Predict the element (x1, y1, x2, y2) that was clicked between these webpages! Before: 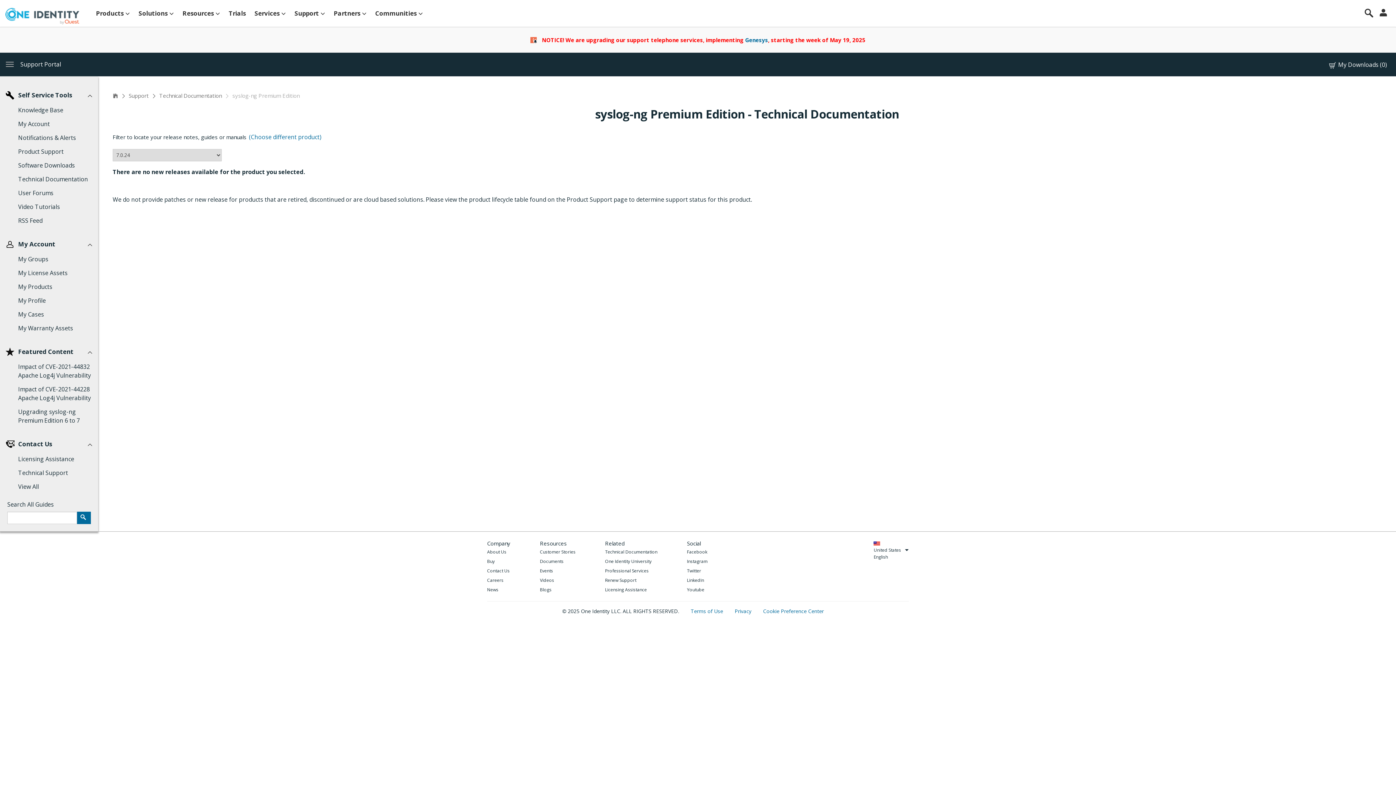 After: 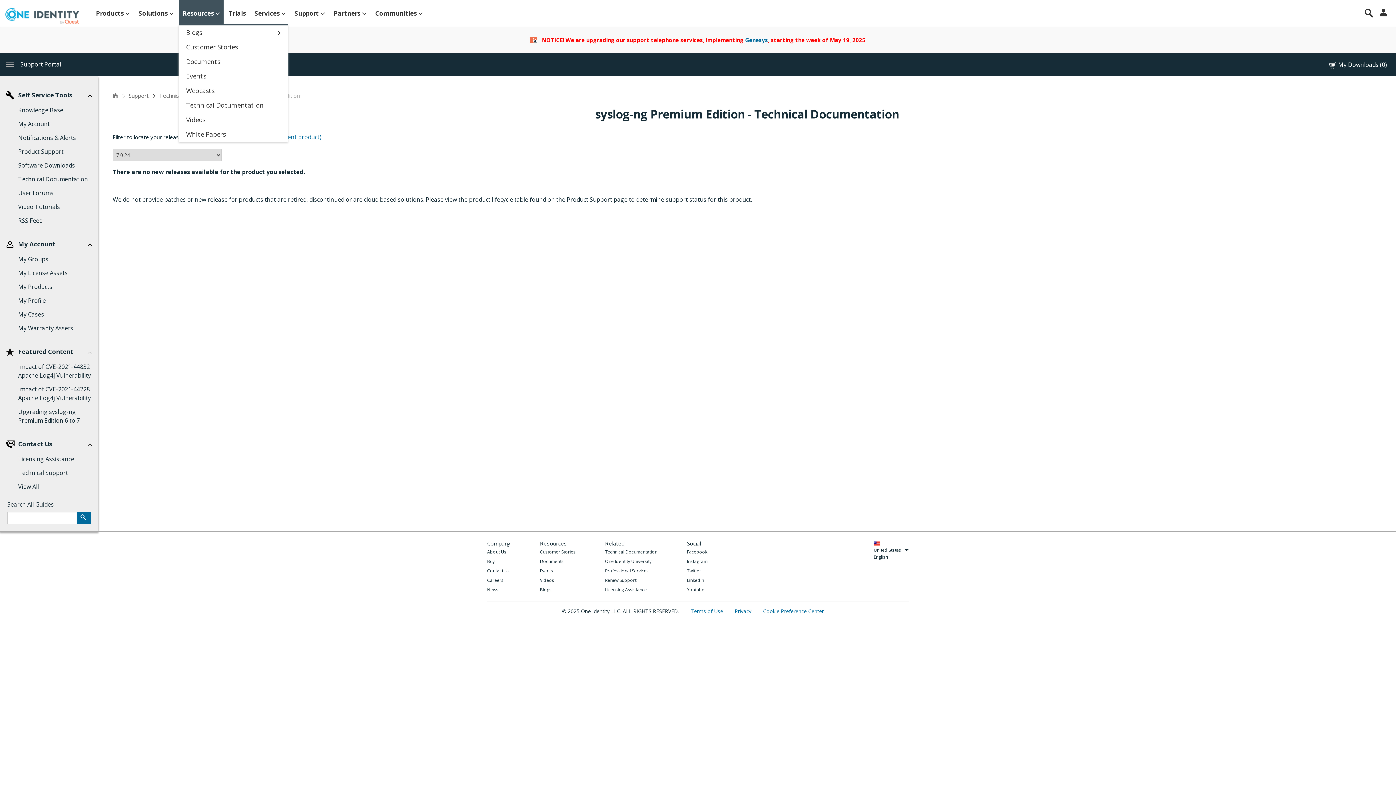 Action: bbox: (178, 0, 223, 26) label: Resources